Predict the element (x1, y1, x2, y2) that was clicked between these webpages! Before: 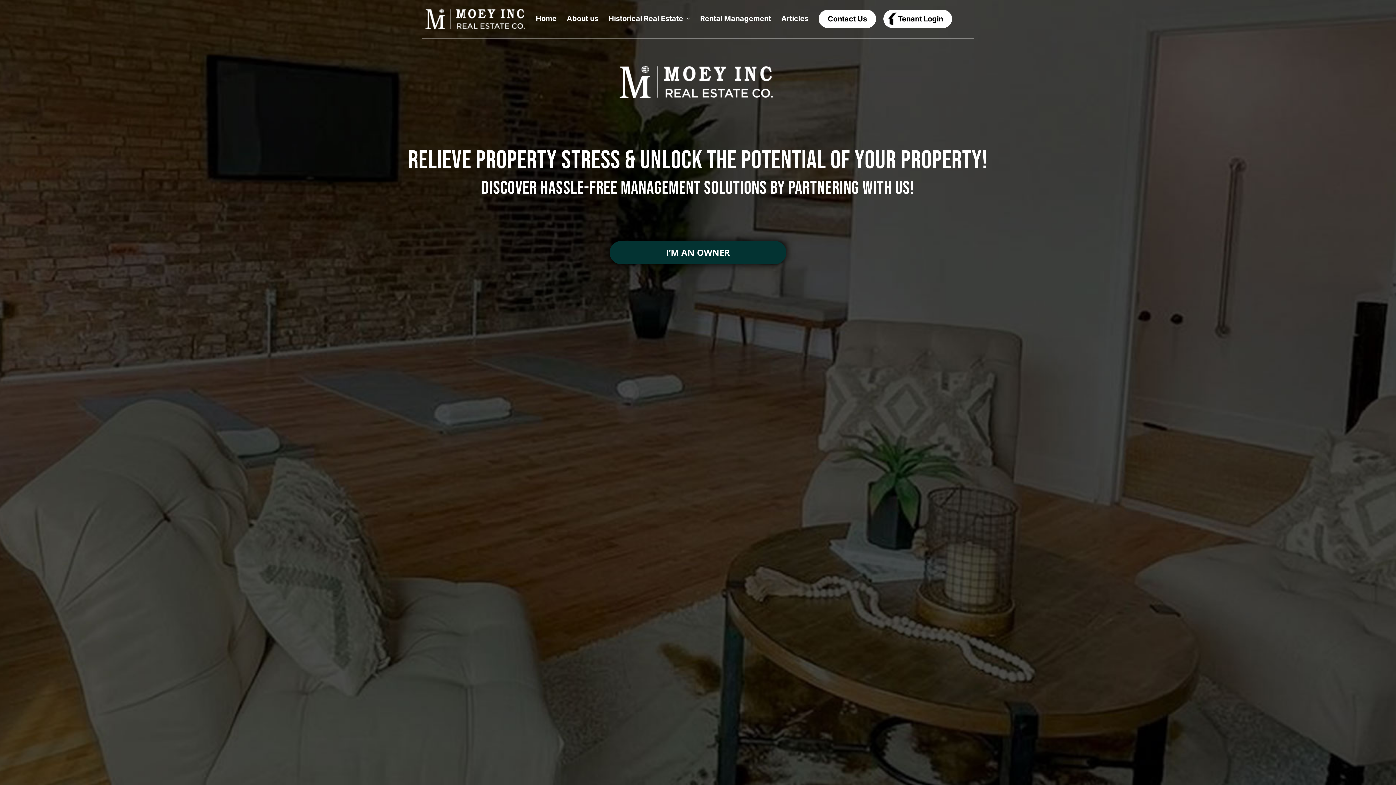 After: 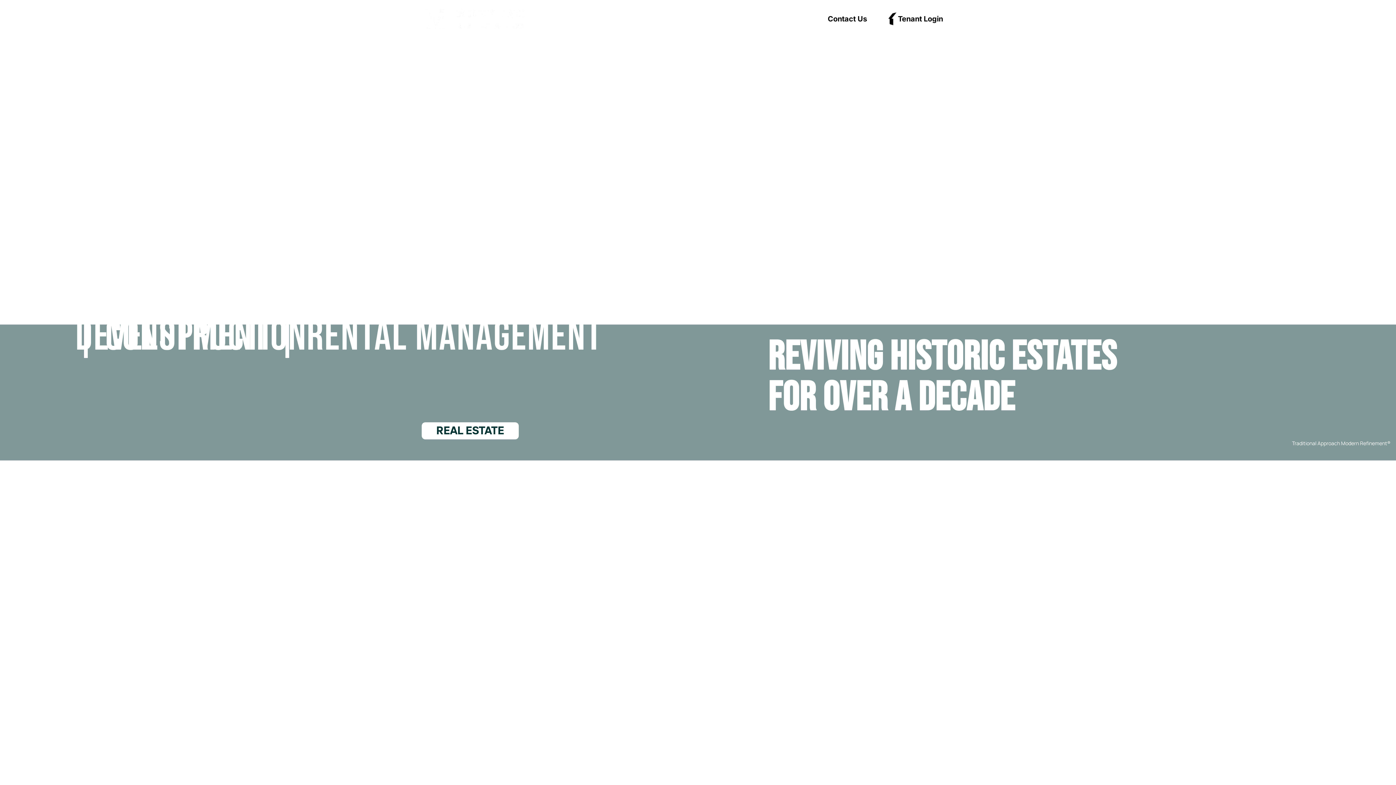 Action: bbox: (566, 14, 598, 22) label: About us